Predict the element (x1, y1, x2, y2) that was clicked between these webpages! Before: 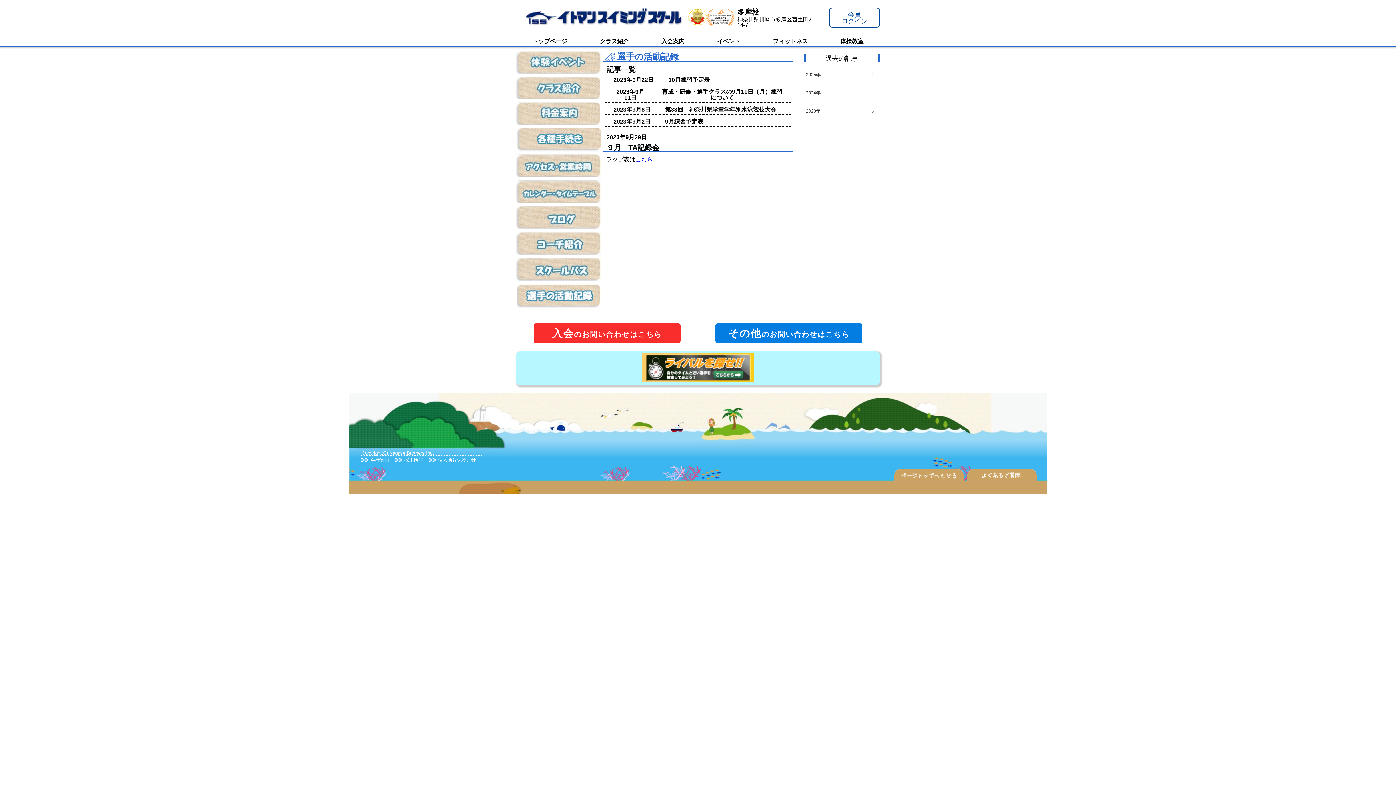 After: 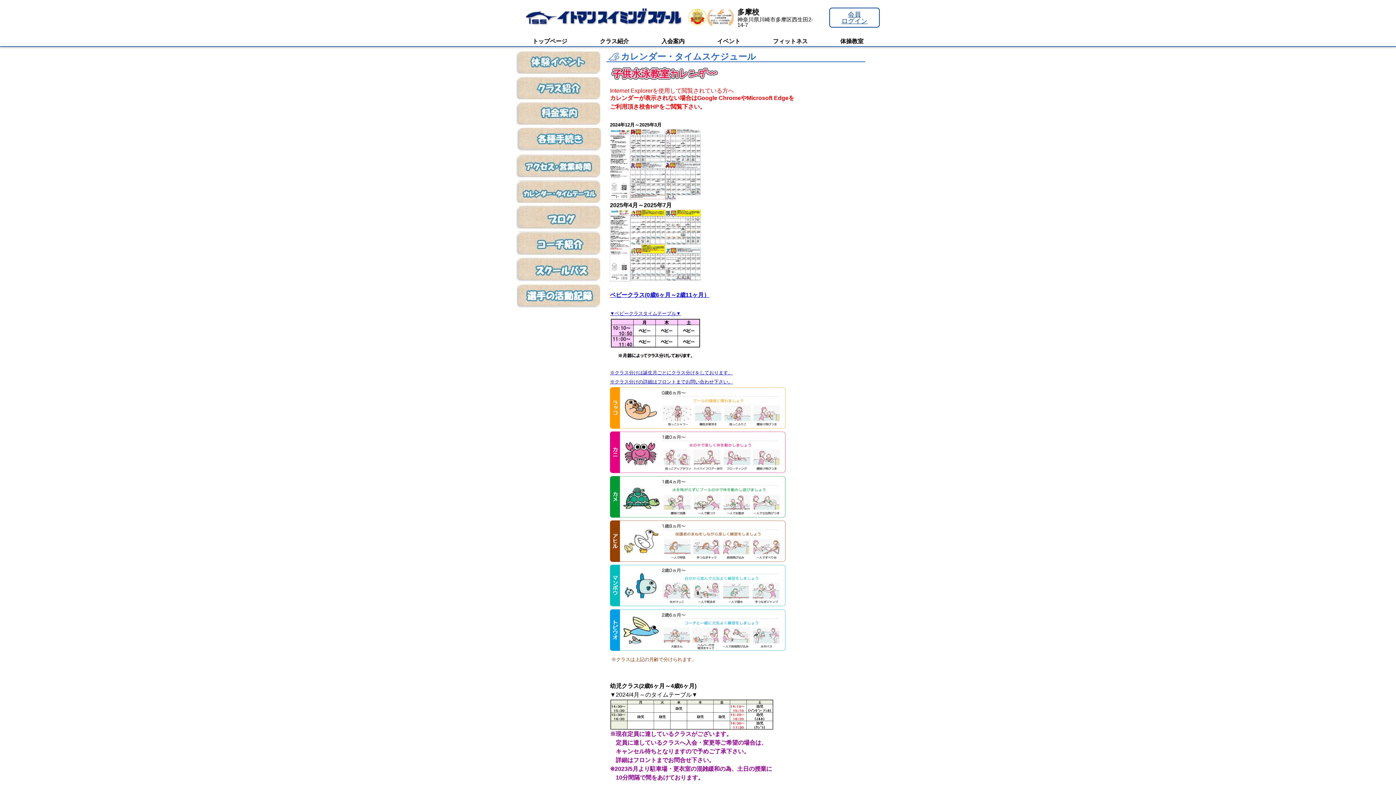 Action: bbox: (516, 197, 600, 204)